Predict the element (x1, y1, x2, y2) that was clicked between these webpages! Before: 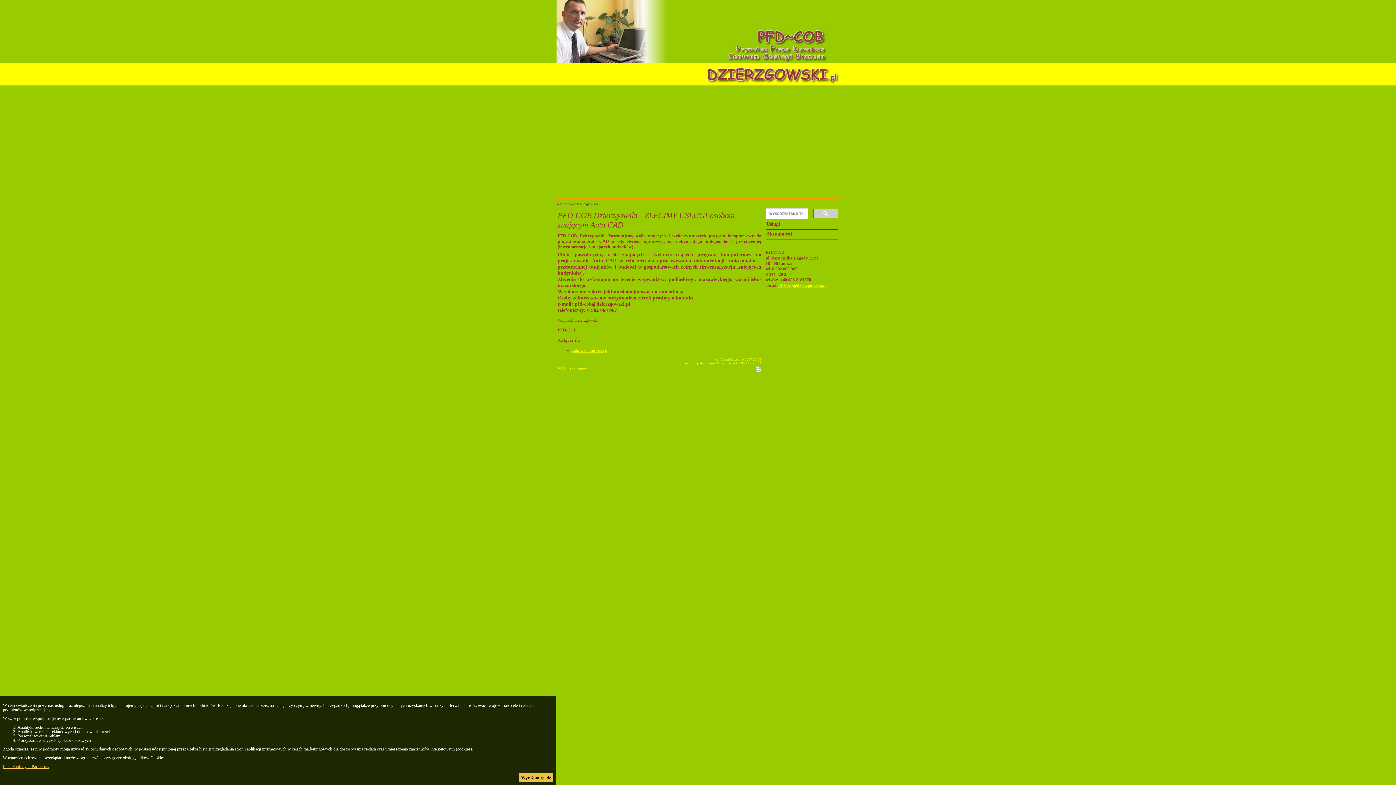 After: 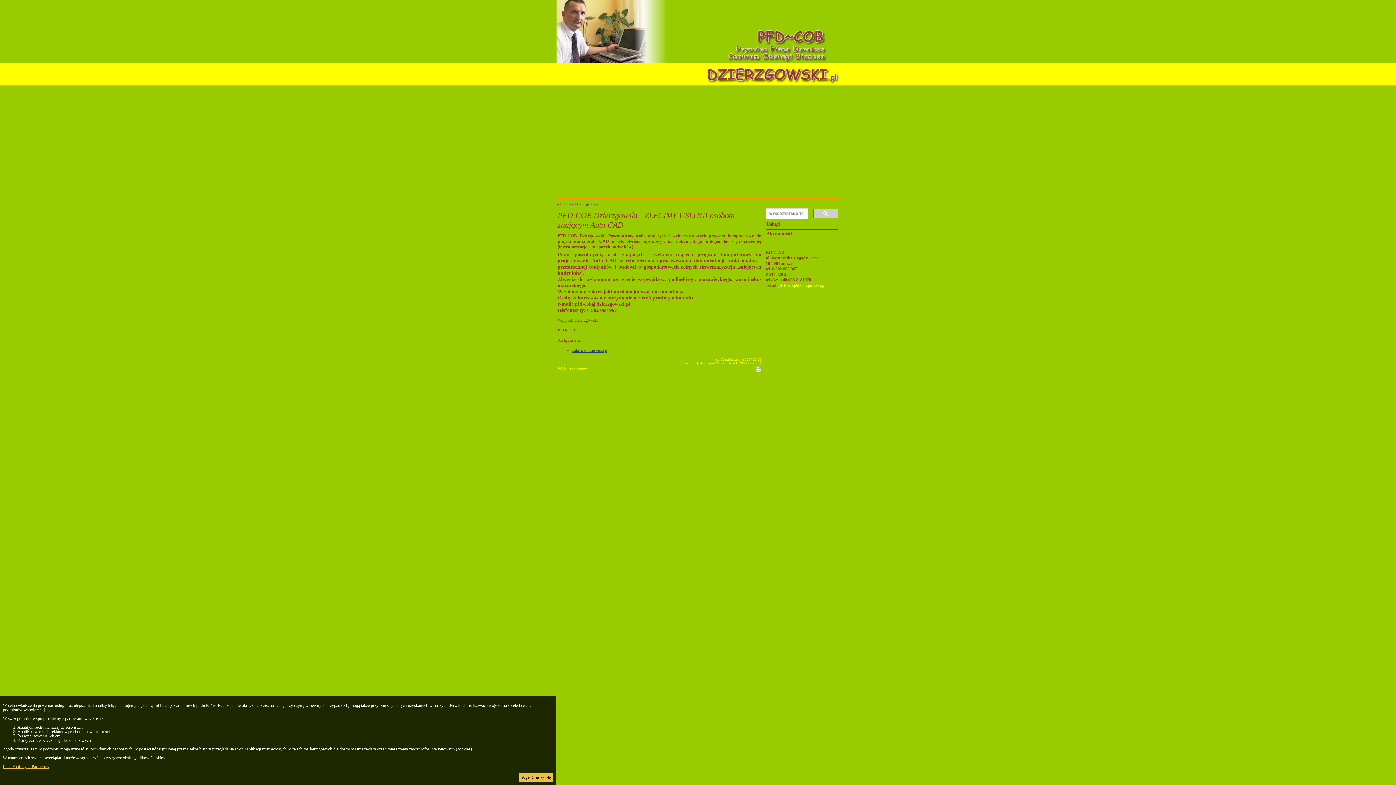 Action: label: zakres dokumentacji bbox: (572, 348, 607, 353)